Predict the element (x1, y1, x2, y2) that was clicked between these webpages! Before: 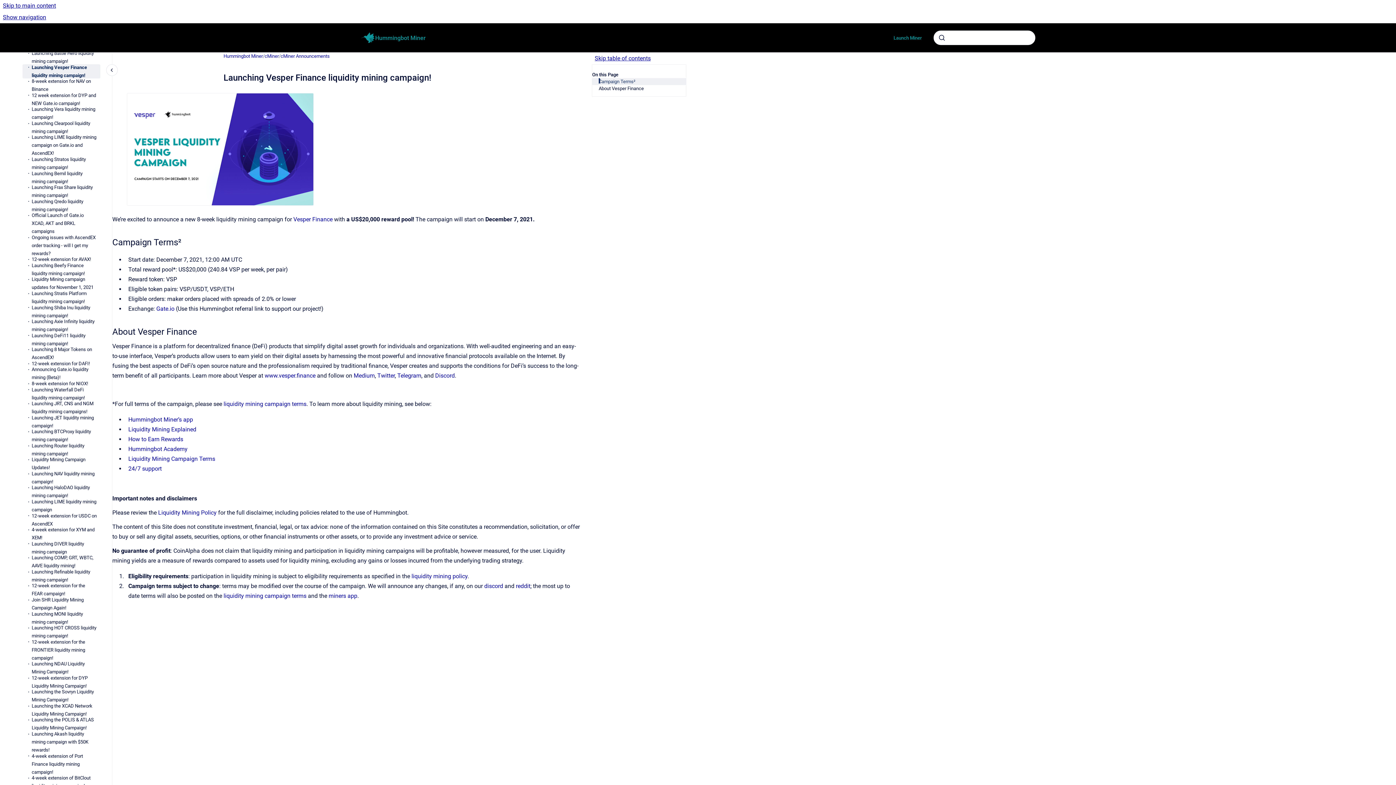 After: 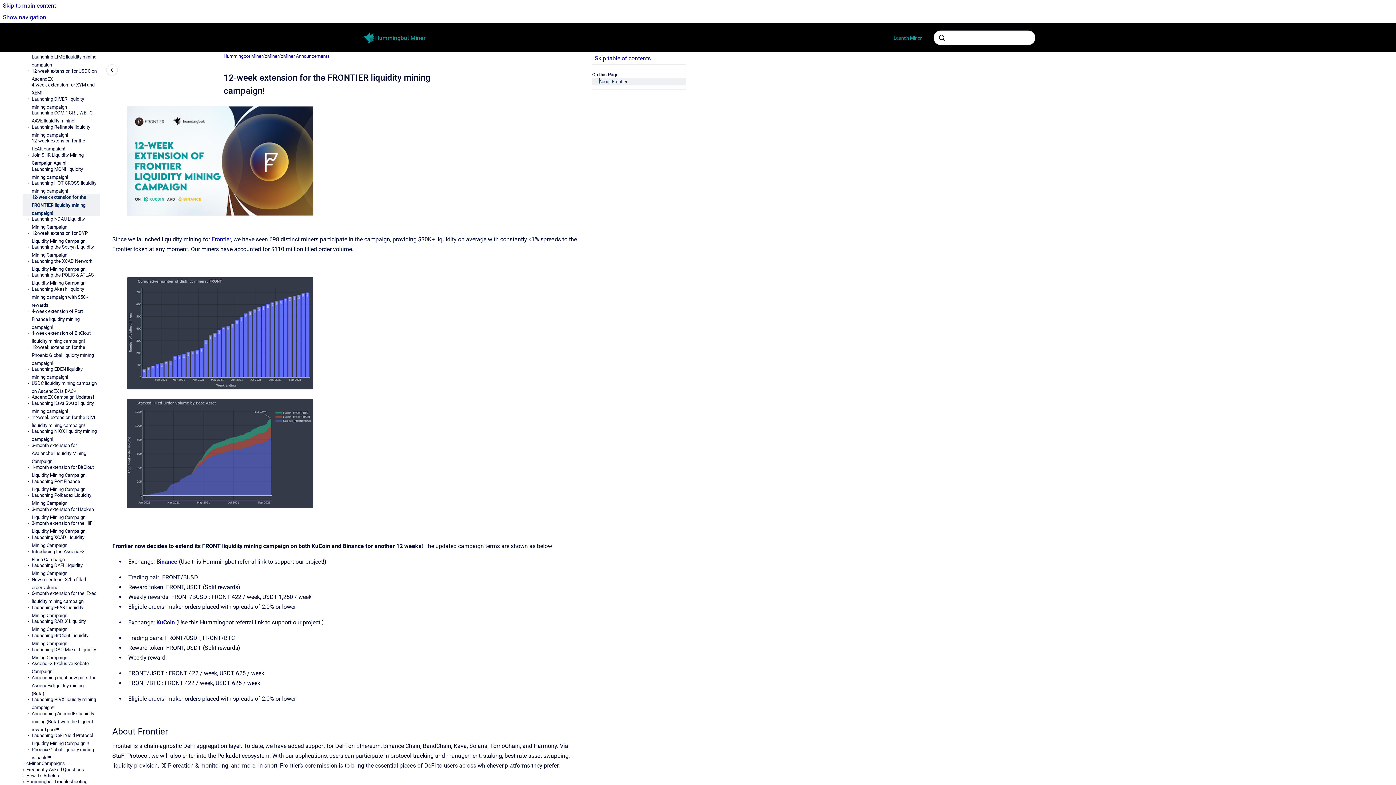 Action: bbox: (31, 639, 100, 661) label: 12-week extension for the FRONTIER liquidity mining campaign!